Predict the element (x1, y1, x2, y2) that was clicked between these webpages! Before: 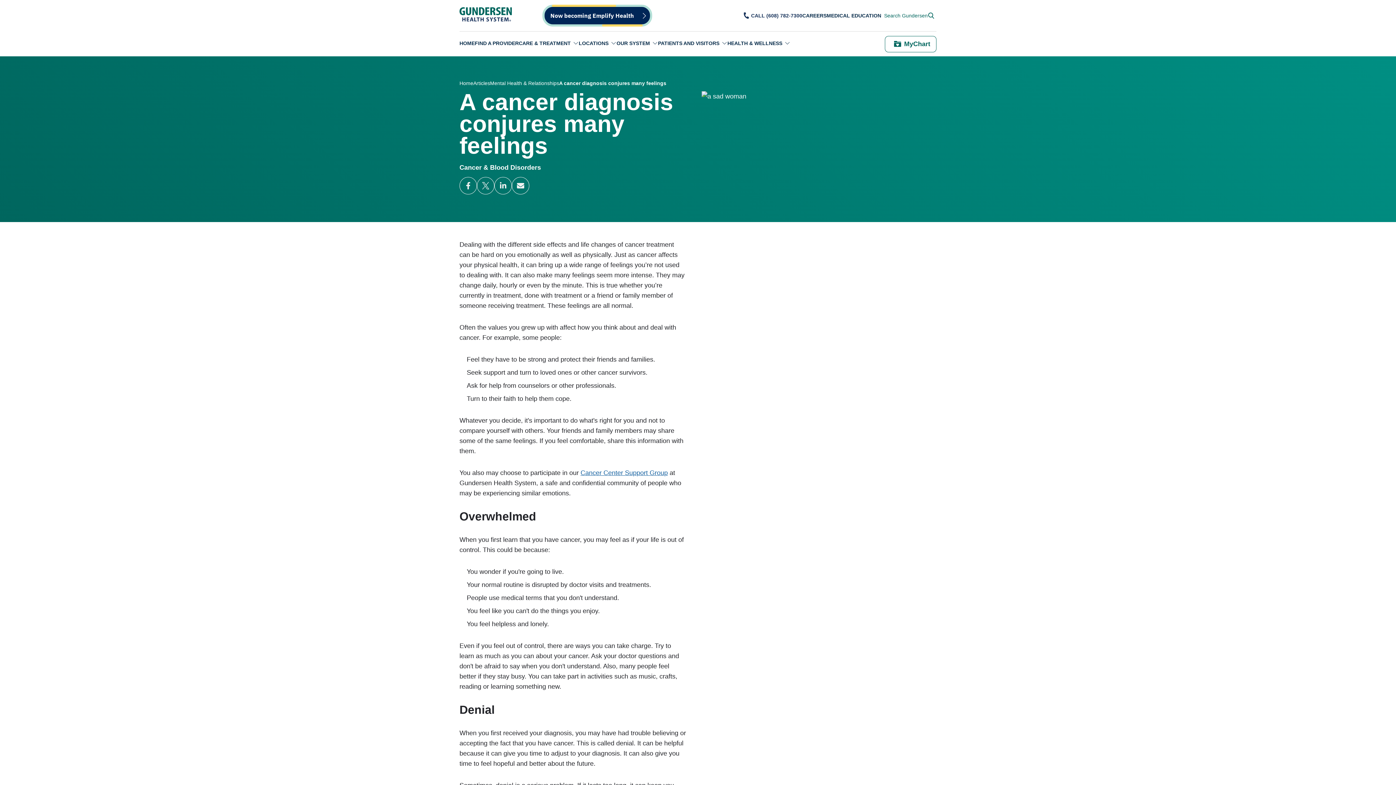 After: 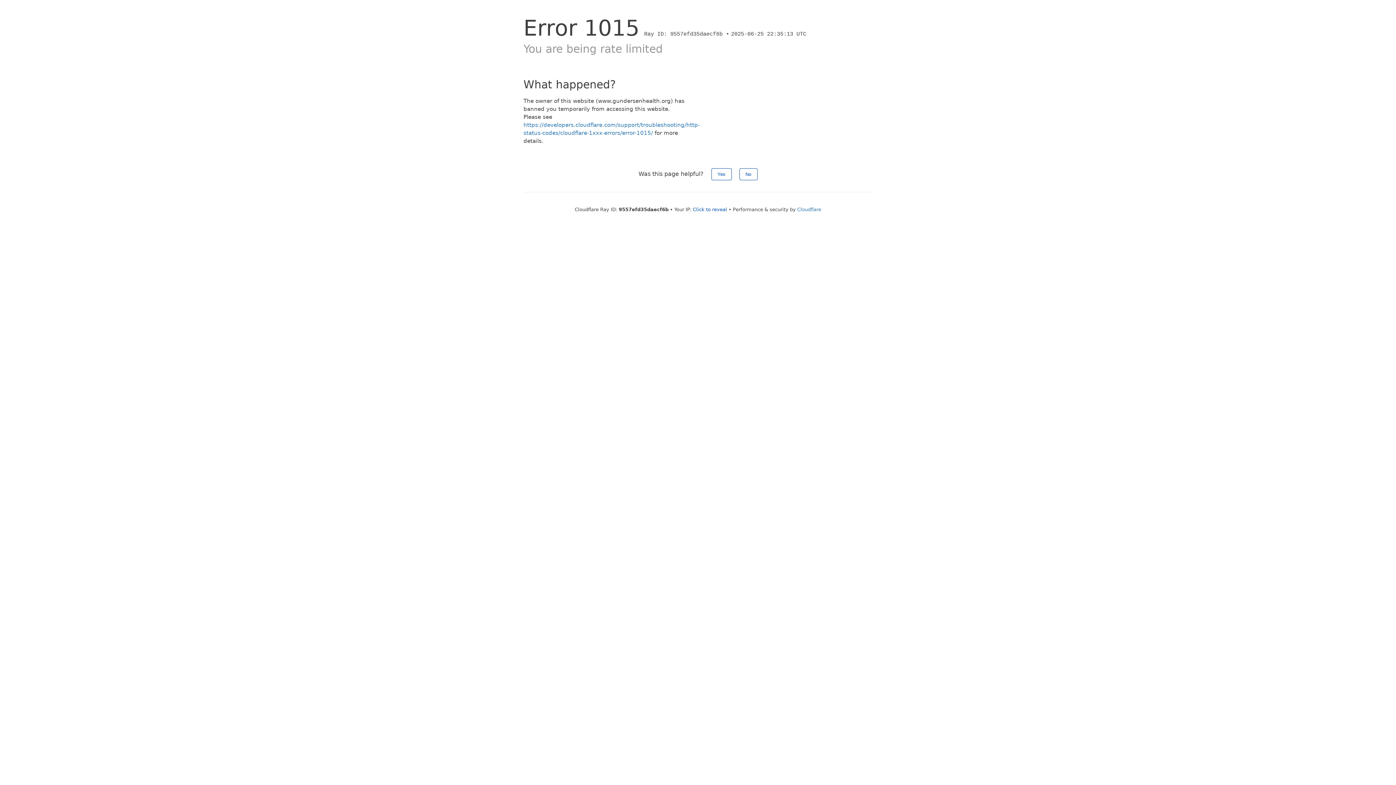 Action: bbox: (459, 164, 541, 171) label: Cancer & Blood Disorders